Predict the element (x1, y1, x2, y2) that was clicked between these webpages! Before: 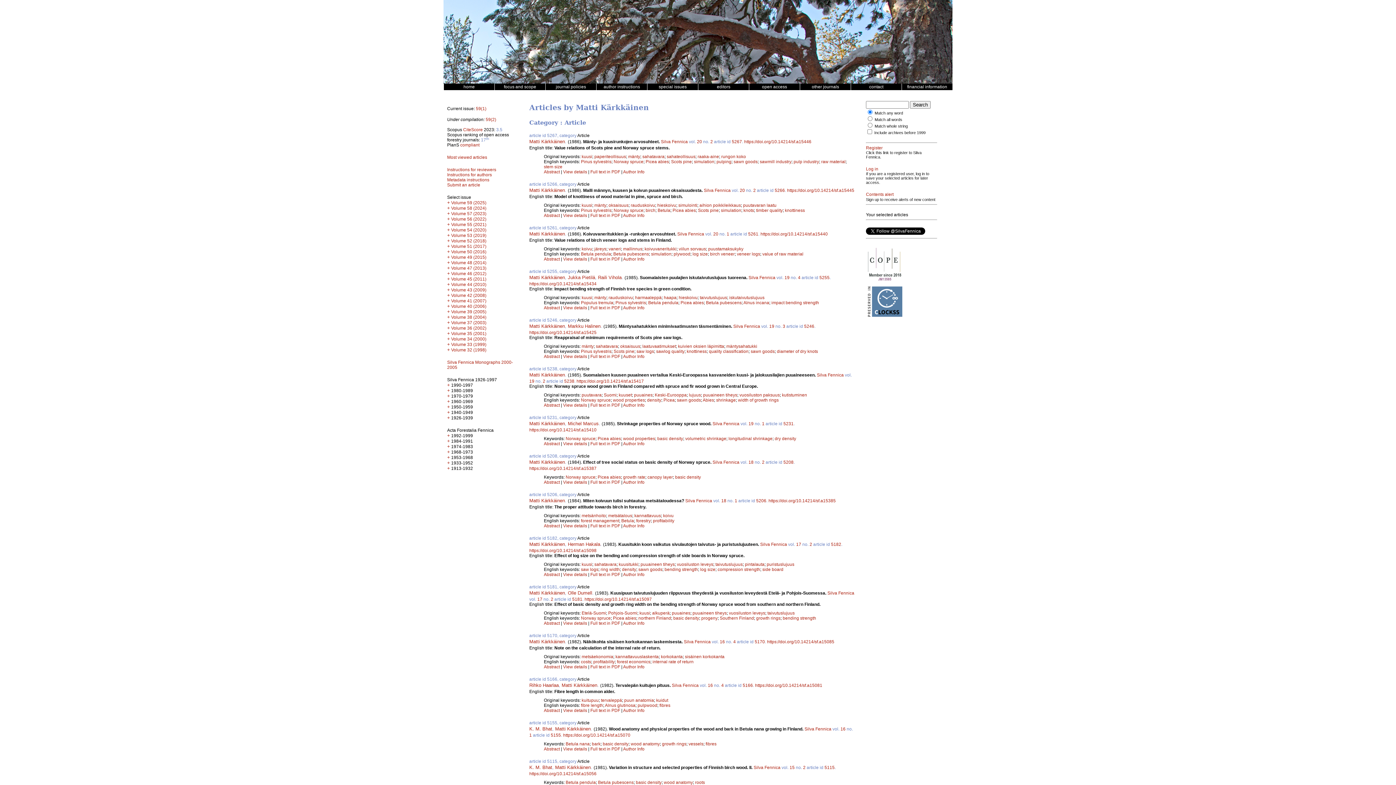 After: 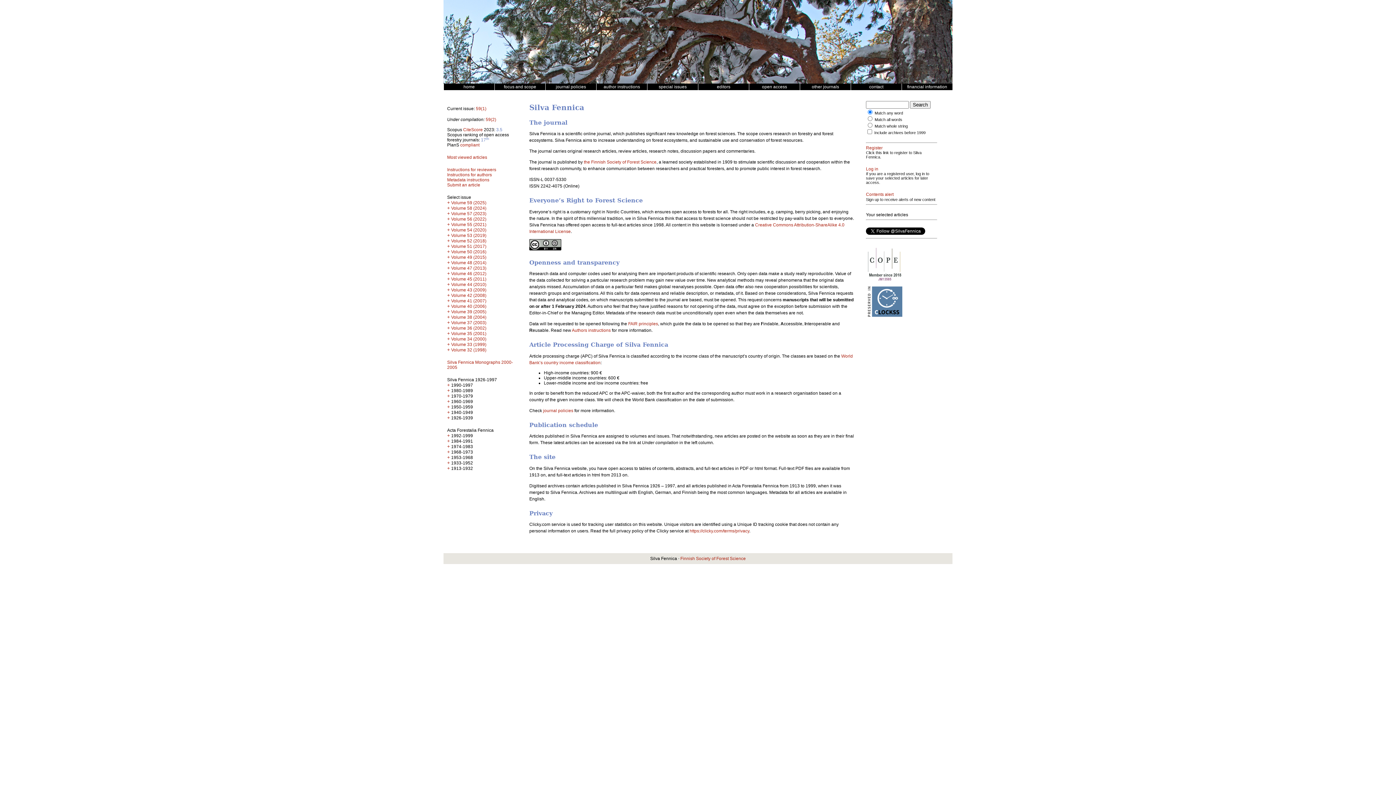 Action: label: Silva Fennica bbox: (661, 139, 688, 144)